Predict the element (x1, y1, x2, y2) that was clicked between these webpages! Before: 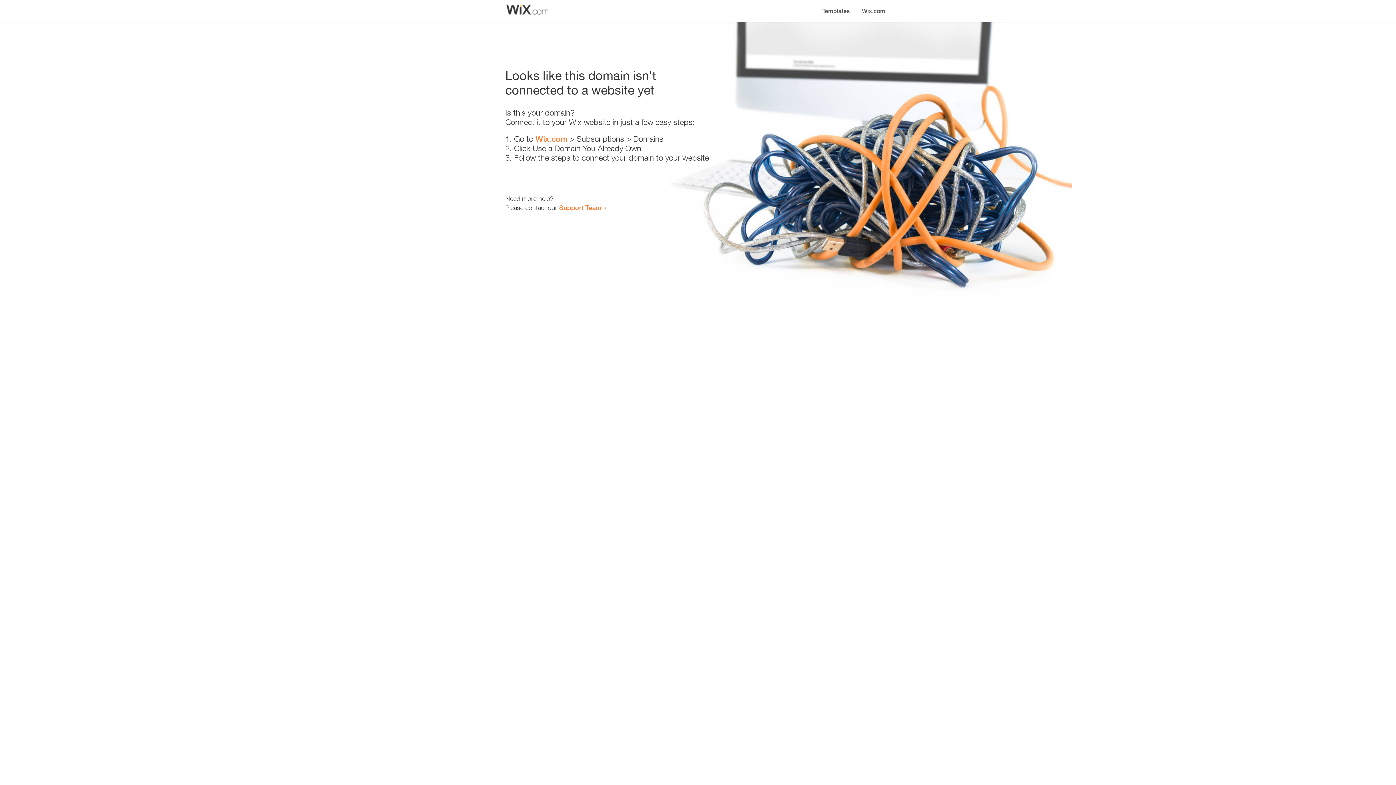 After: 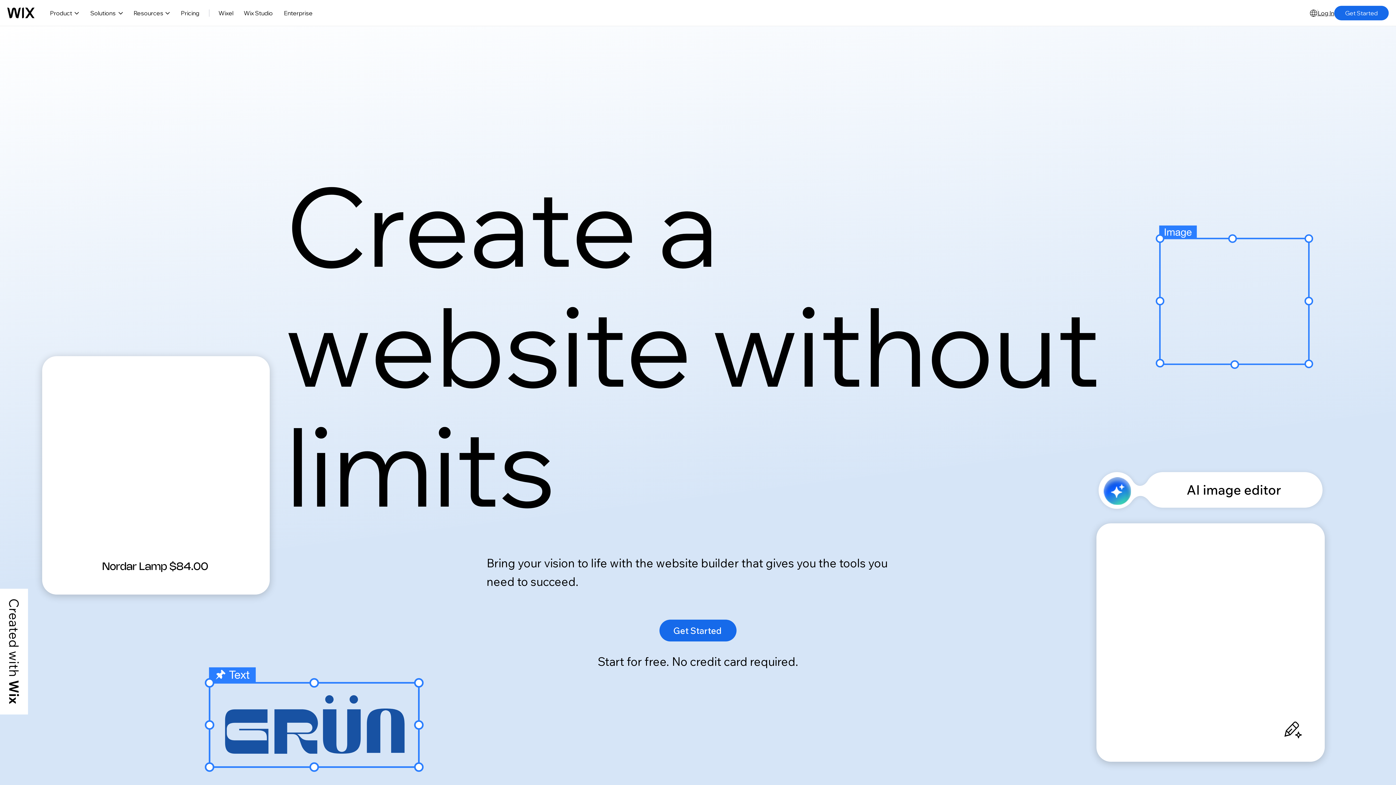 Action: label: Wix.com bbox: (535, 134, 567, 143)